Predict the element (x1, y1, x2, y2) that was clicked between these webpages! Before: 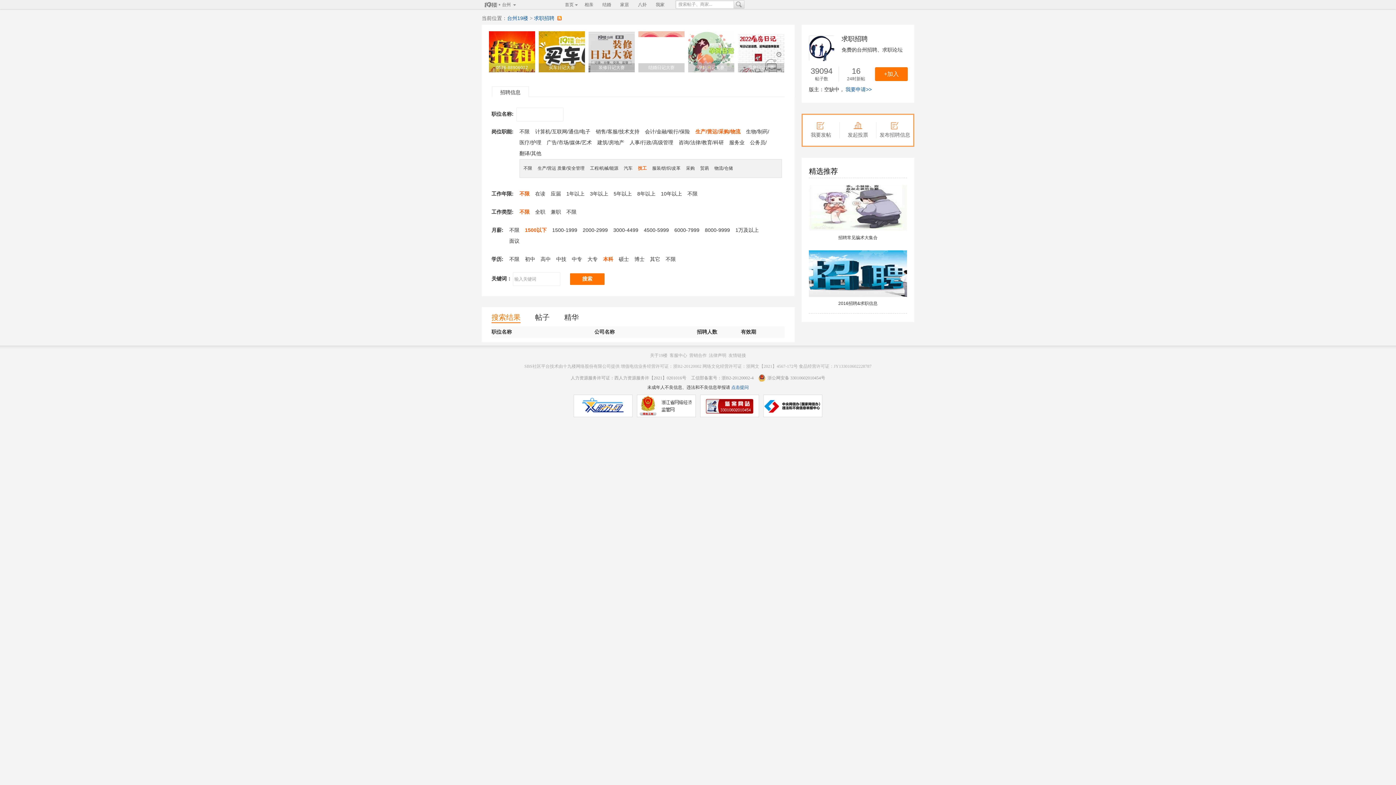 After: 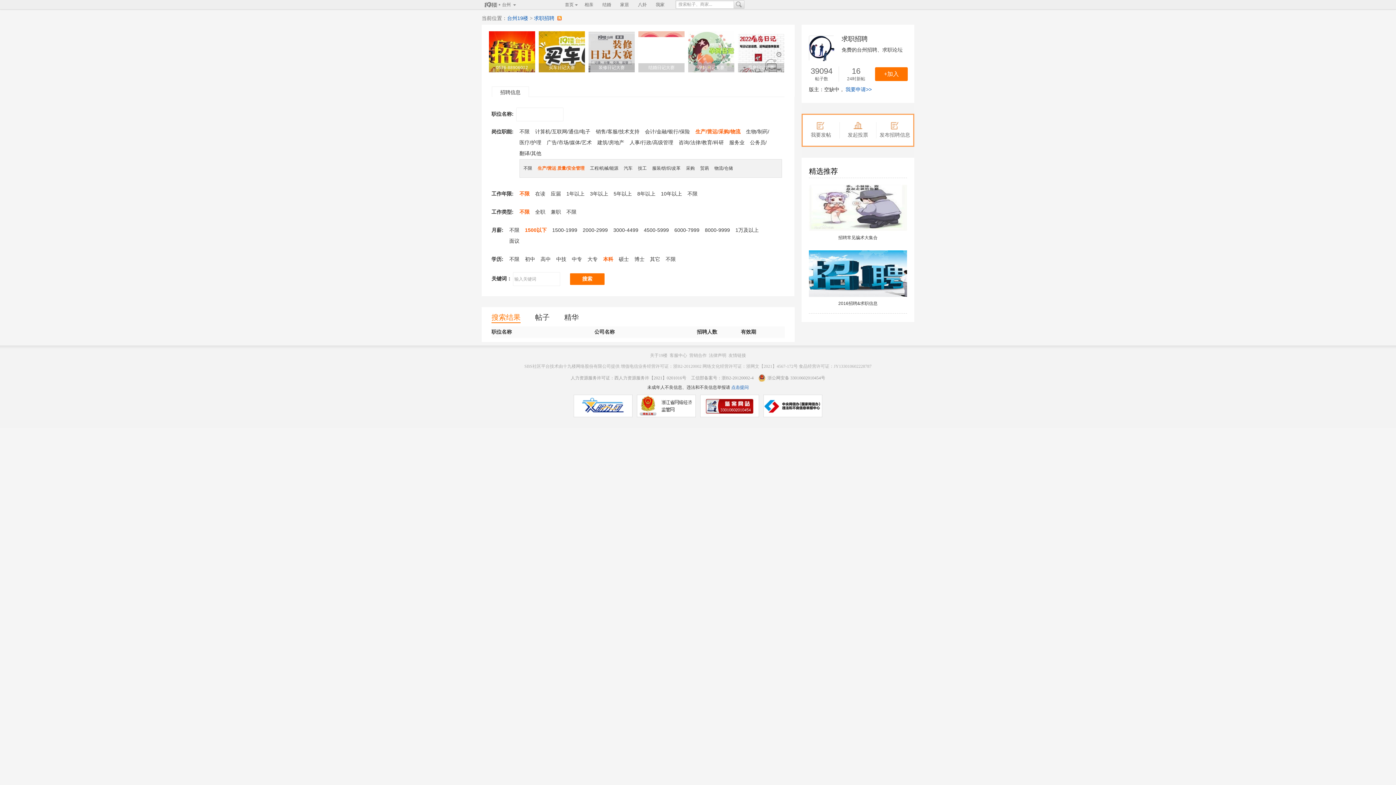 Action: bbox: (537, 165, 584, 170) label: 生产/营运 质量/安全管理